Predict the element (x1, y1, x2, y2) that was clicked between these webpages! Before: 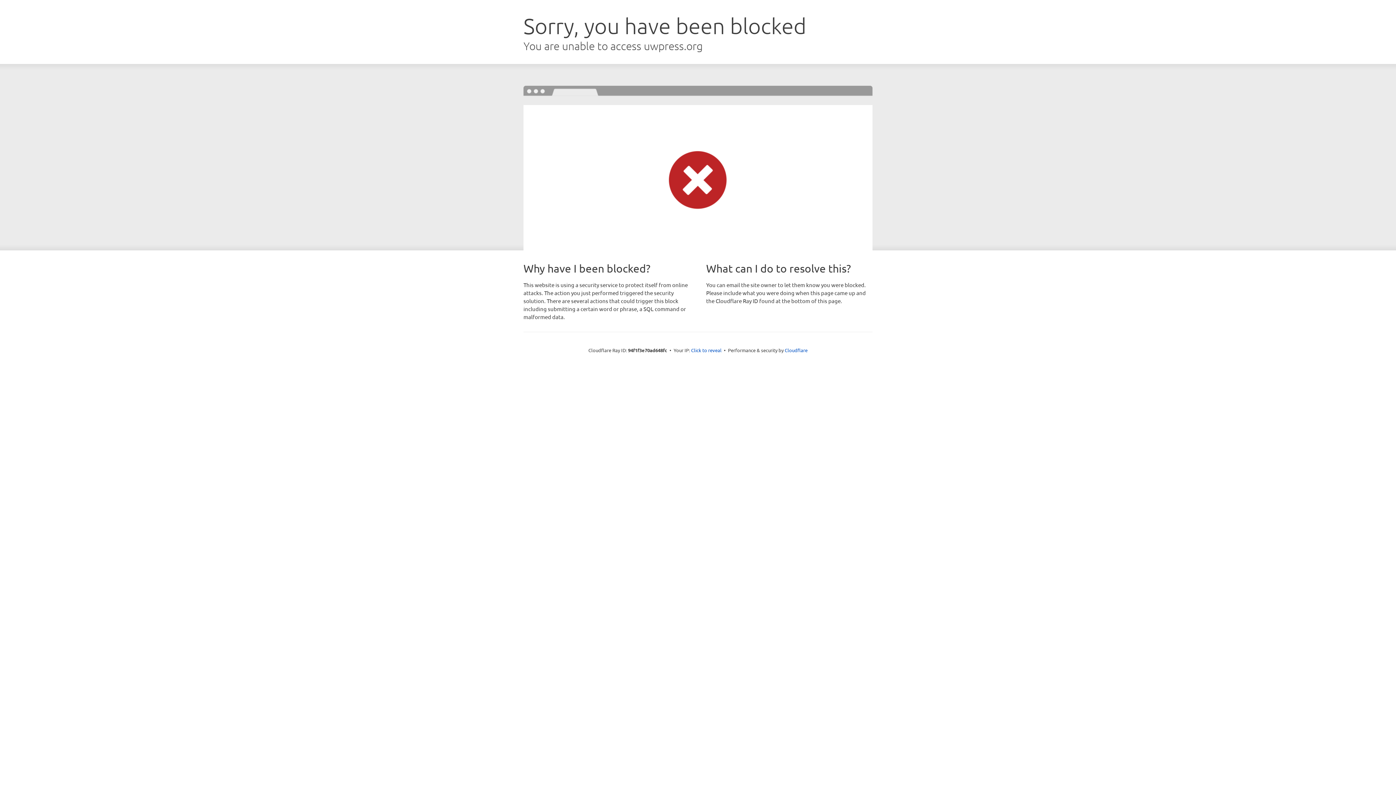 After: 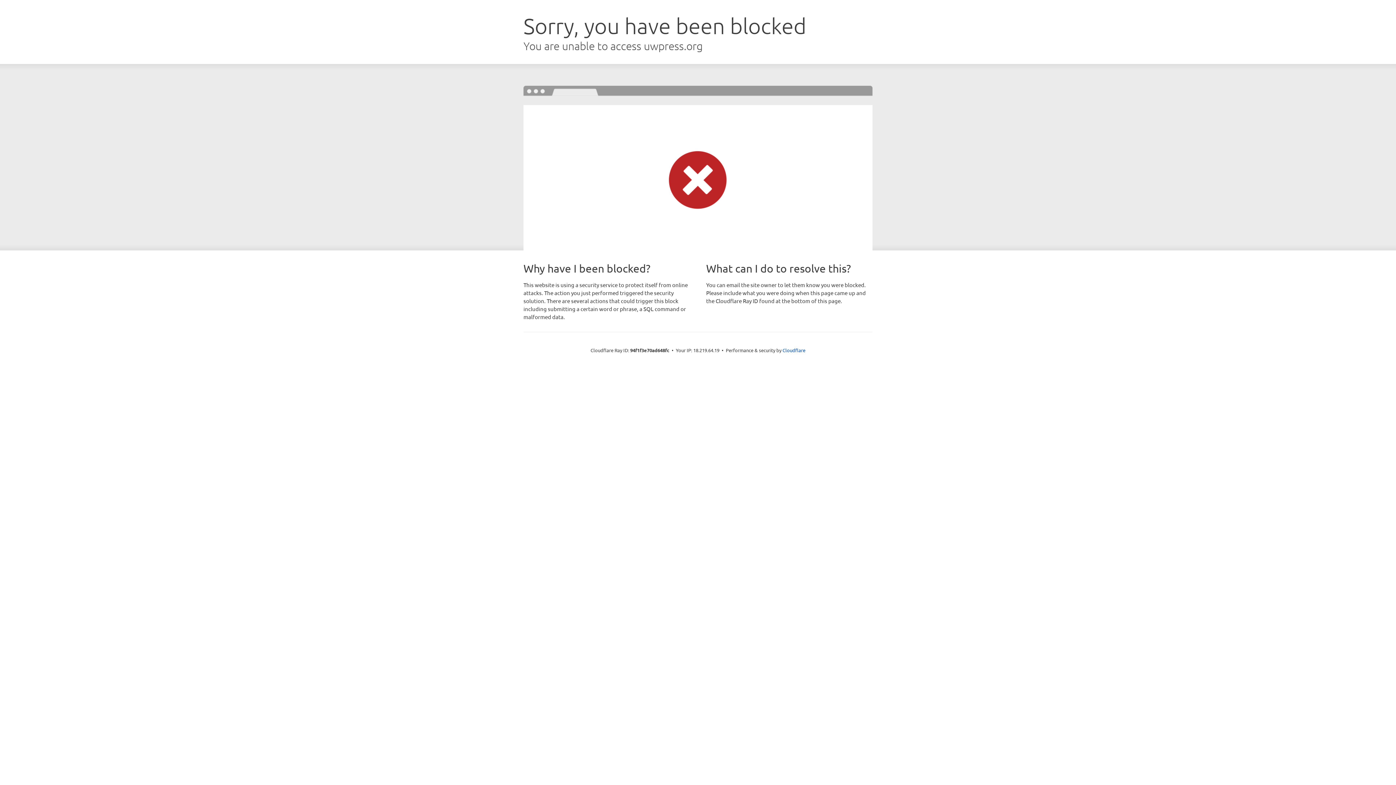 Action: label: Click to reveal bbox: (691, 346, 721, 353)